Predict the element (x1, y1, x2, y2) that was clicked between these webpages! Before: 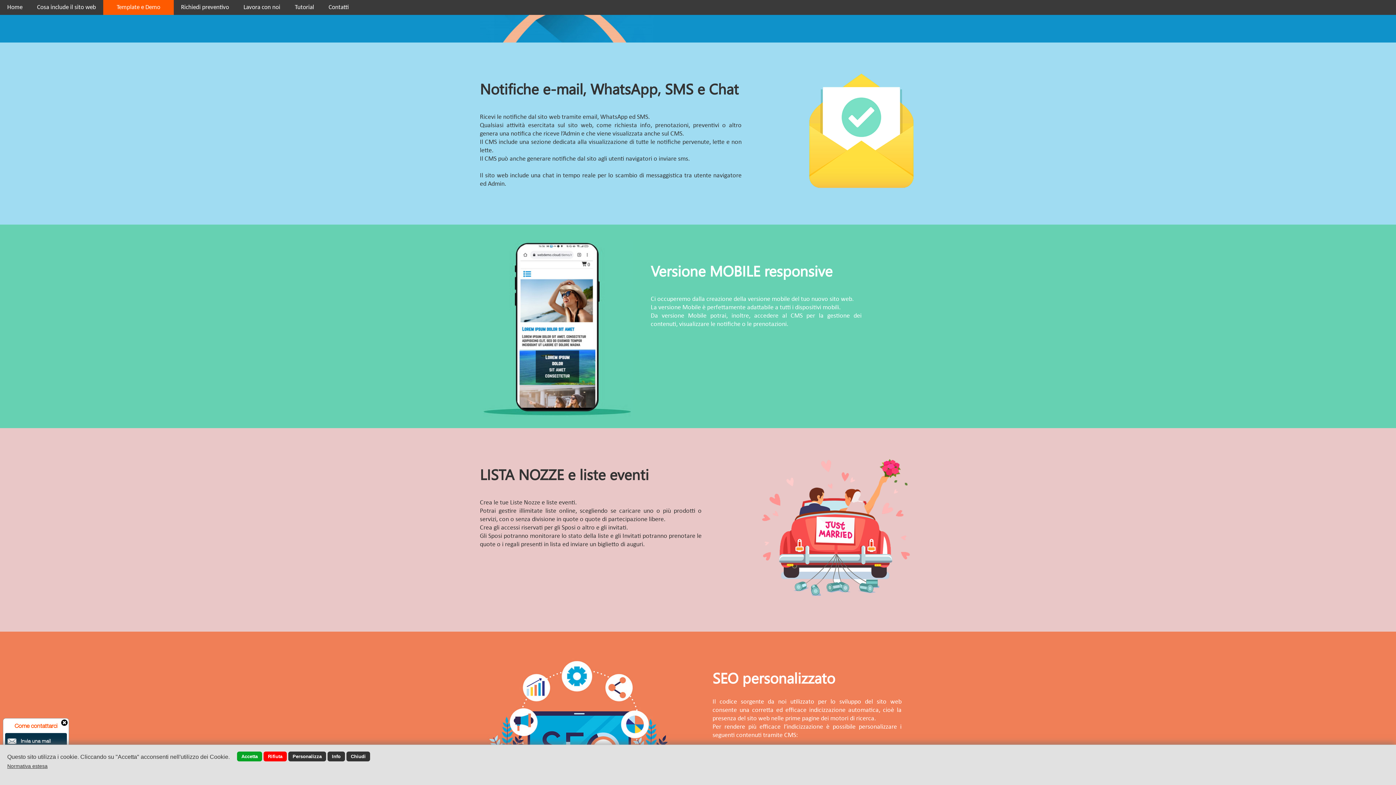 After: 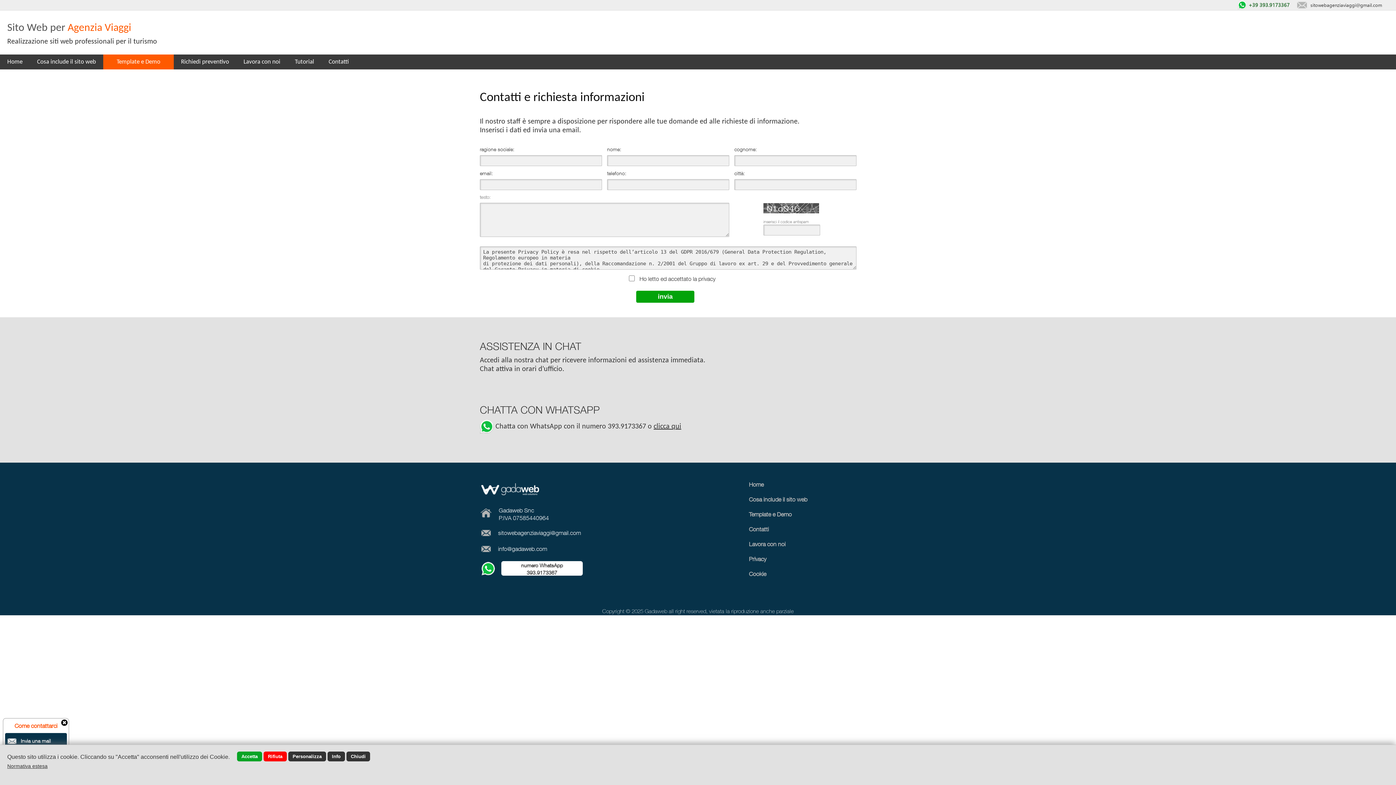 Action: bbox: (3, 733, 68, 748) label: Invia una mail